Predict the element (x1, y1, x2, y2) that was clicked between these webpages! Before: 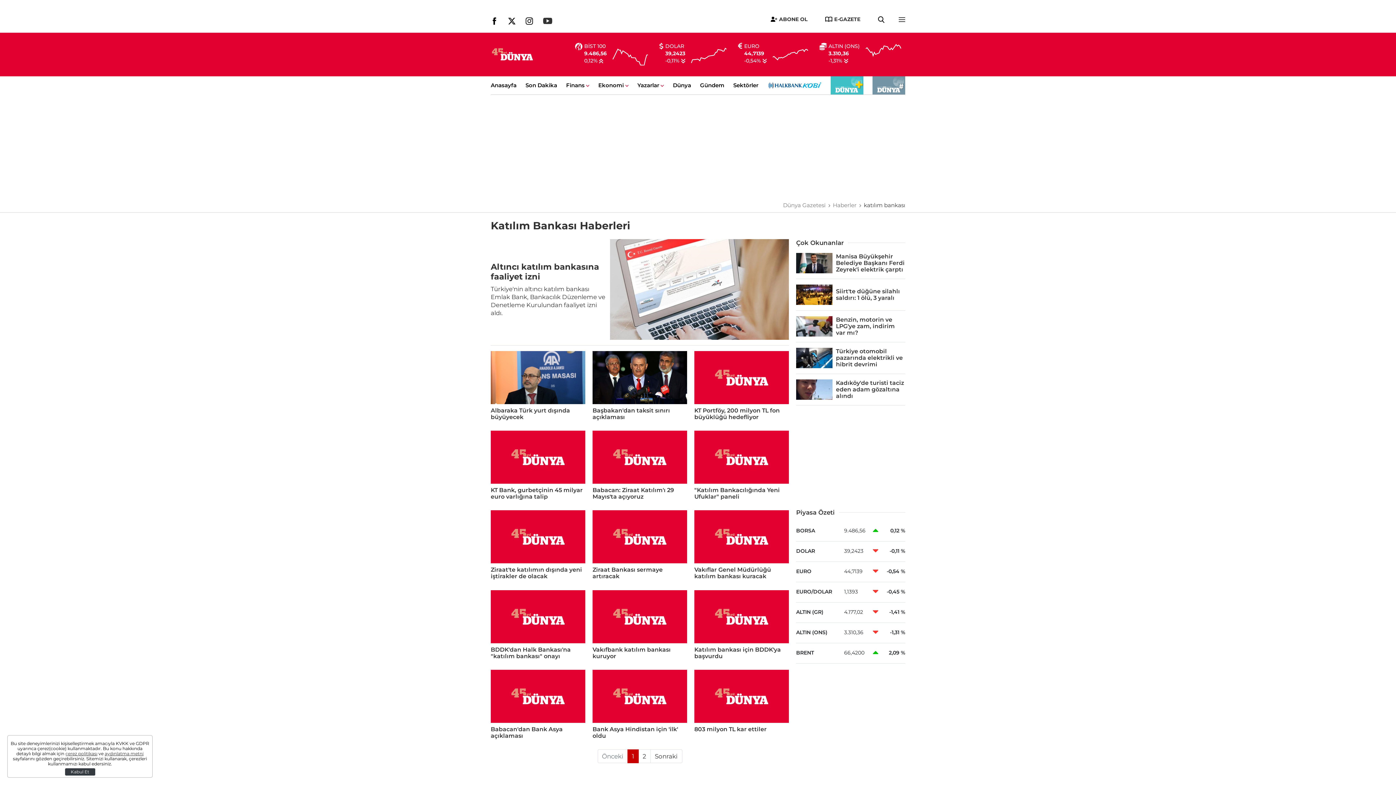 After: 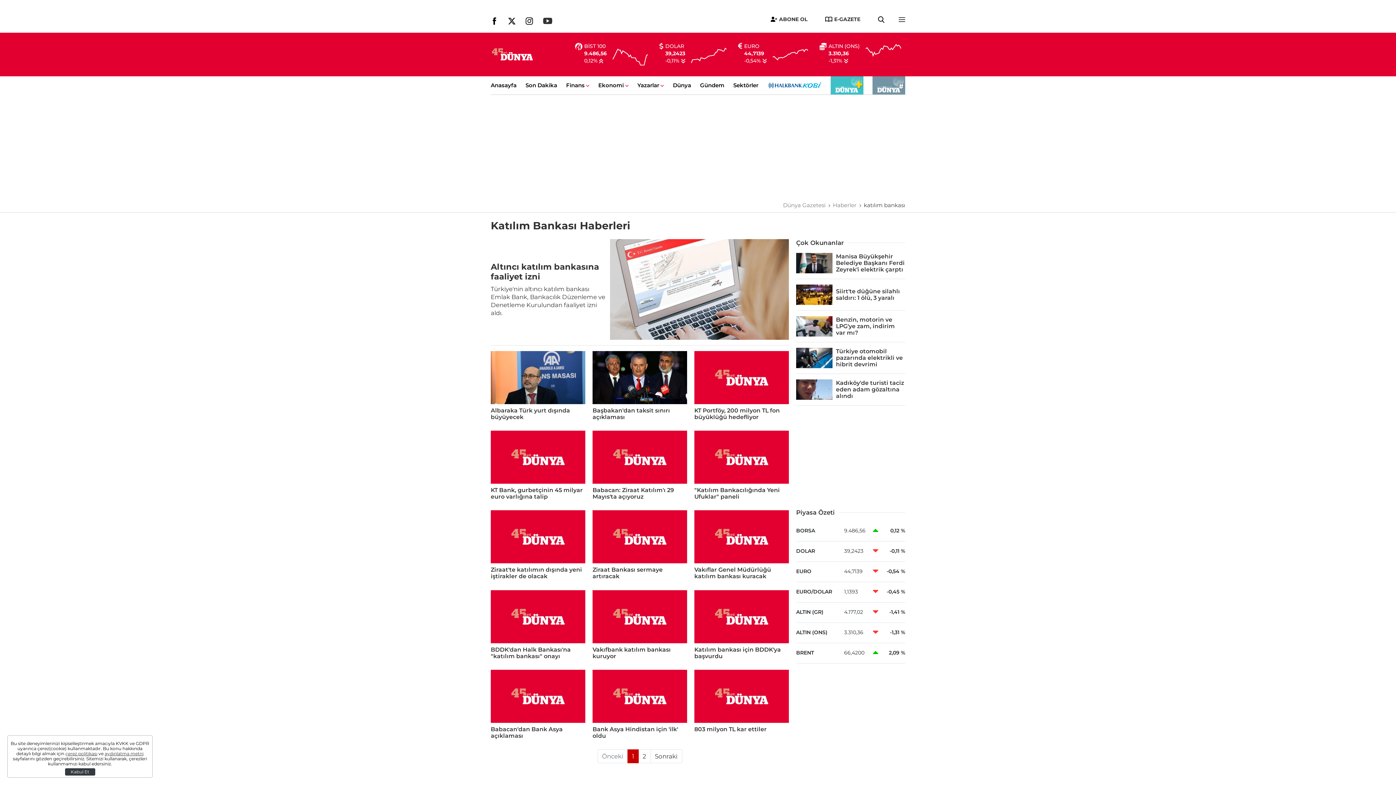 Action: bbox: (490, 17, 498, 26)